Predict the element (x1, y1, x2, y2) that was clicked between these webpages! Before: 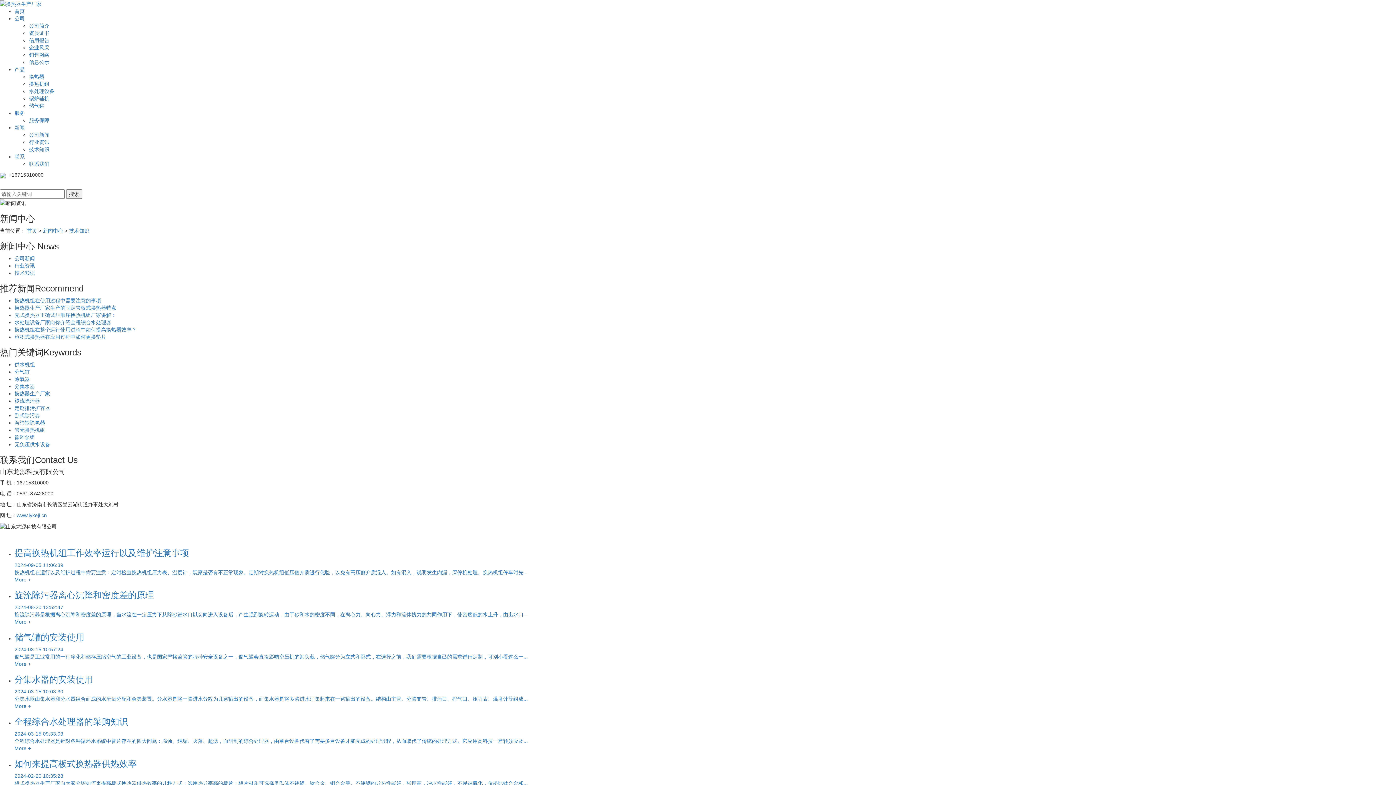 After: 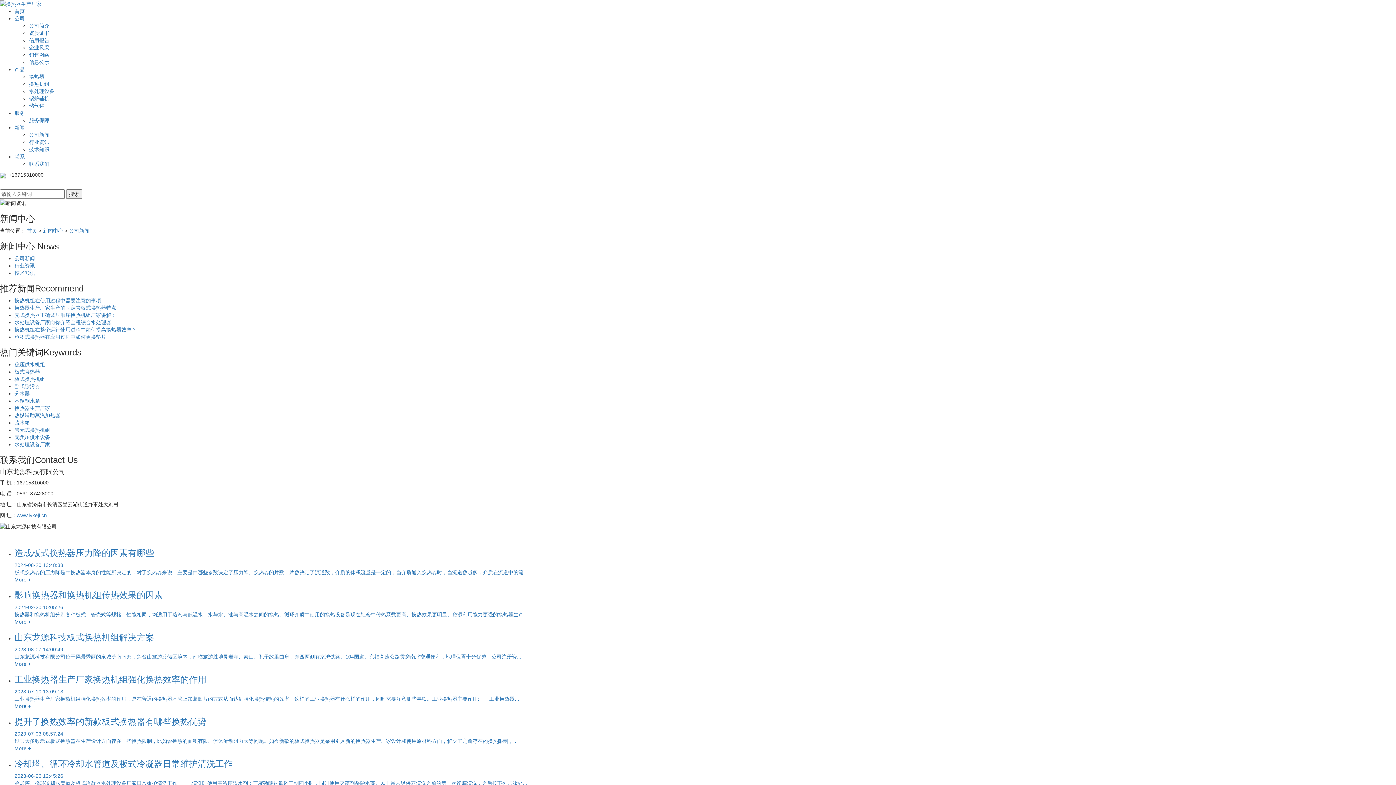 Action: label: 公司新闻 bbox: (29, 132, 49, 137)